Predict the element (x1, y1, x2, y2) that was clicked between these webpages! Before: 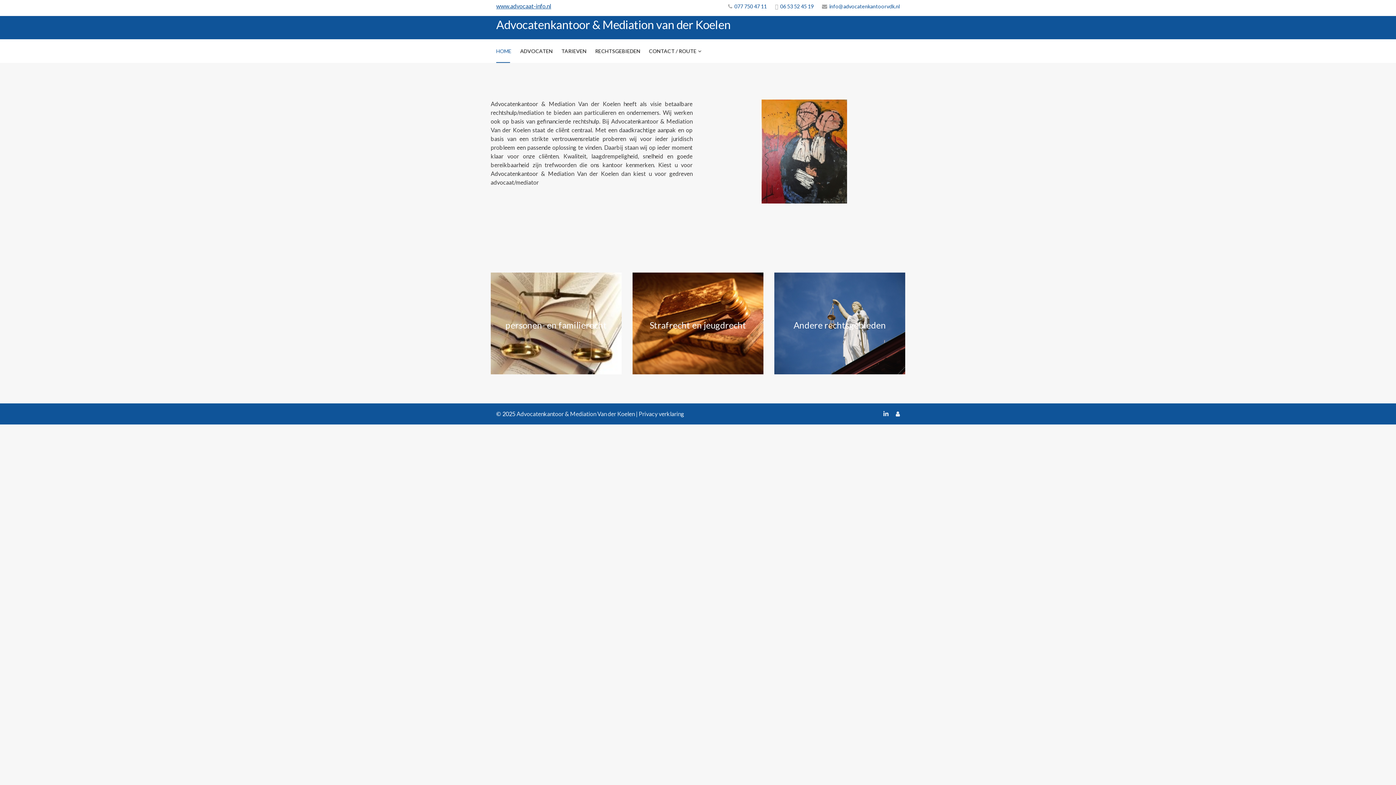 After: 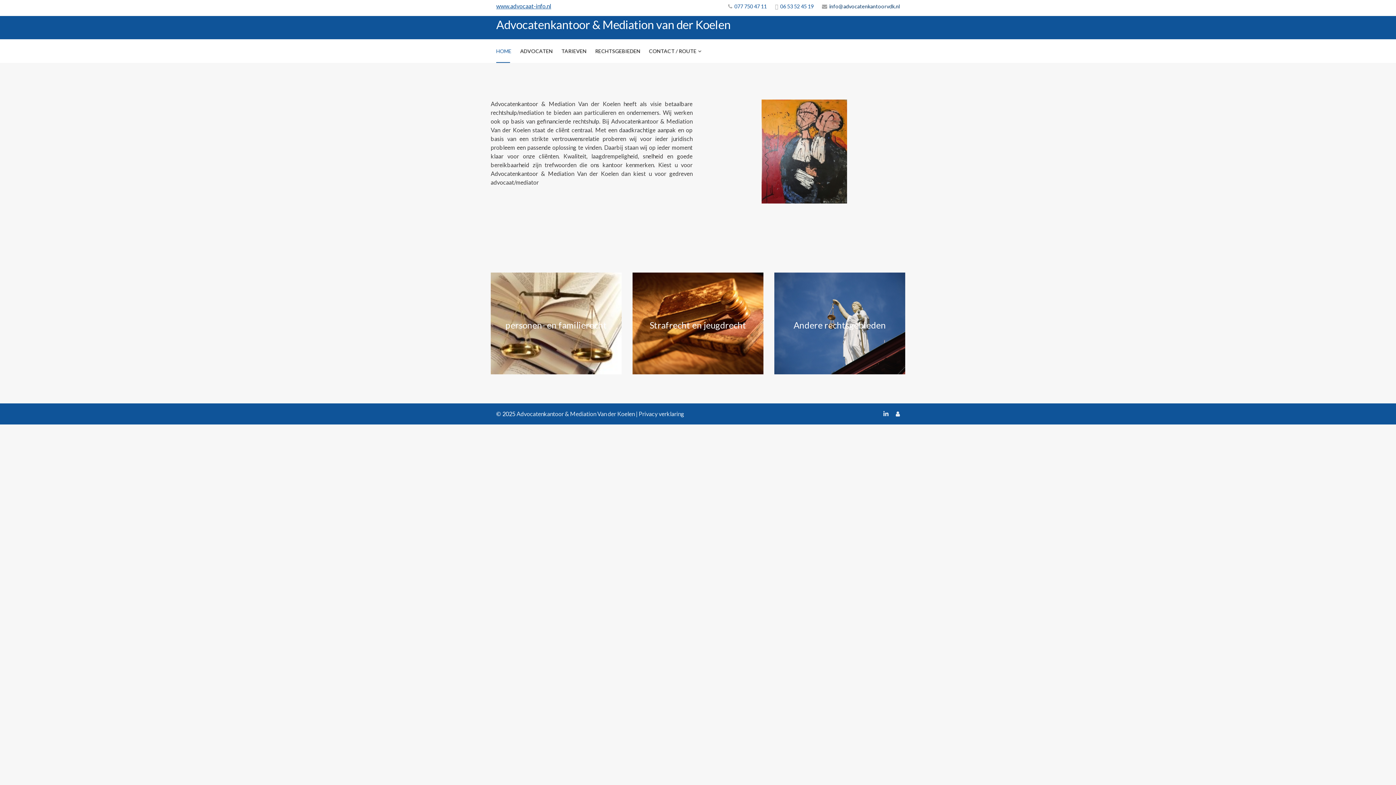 Action: bbox: (829, 3, 900, 9) label: info@advocatenkantoorvdk.nl